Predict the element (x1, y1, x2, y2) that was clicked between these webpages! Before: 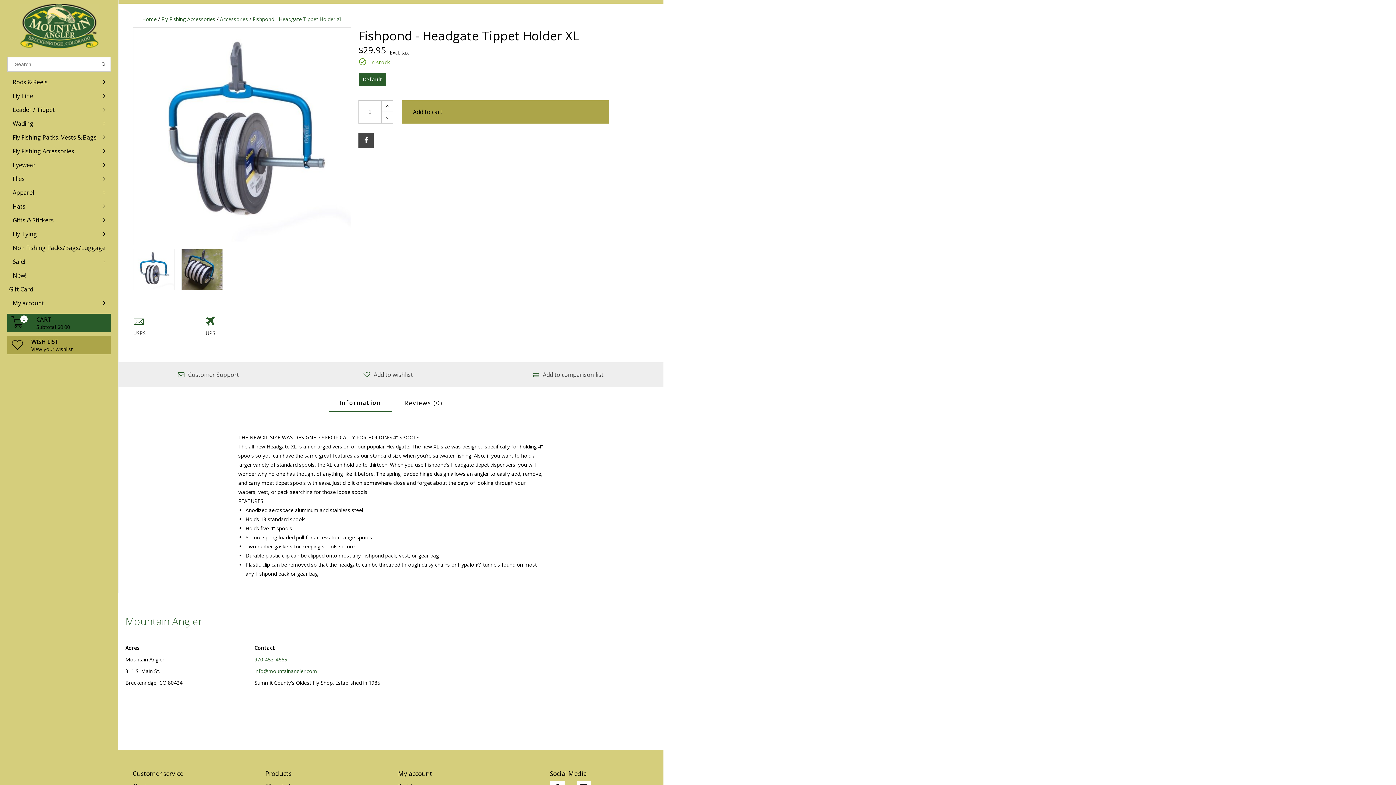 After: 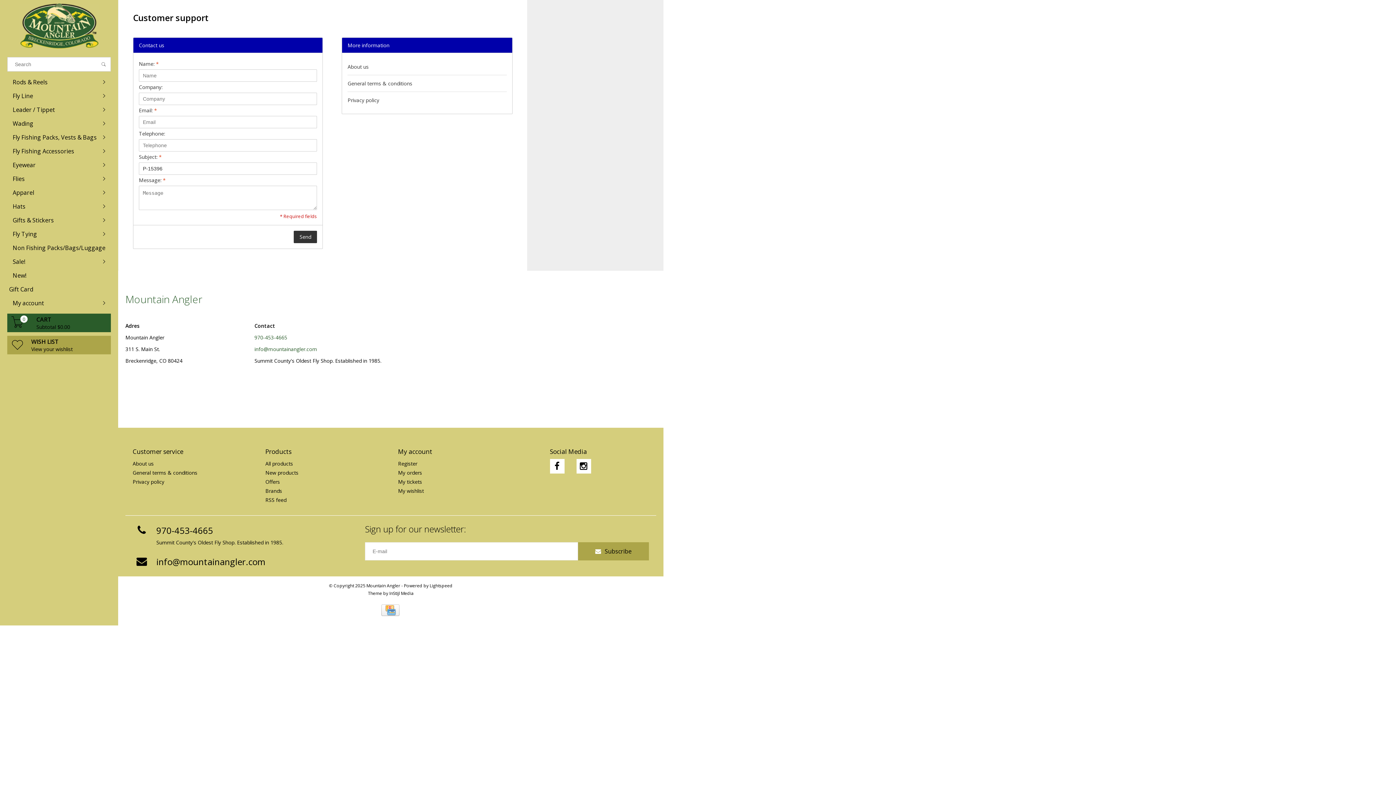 Action: label: Customer Support bbox: (118, 369, 298, 380)